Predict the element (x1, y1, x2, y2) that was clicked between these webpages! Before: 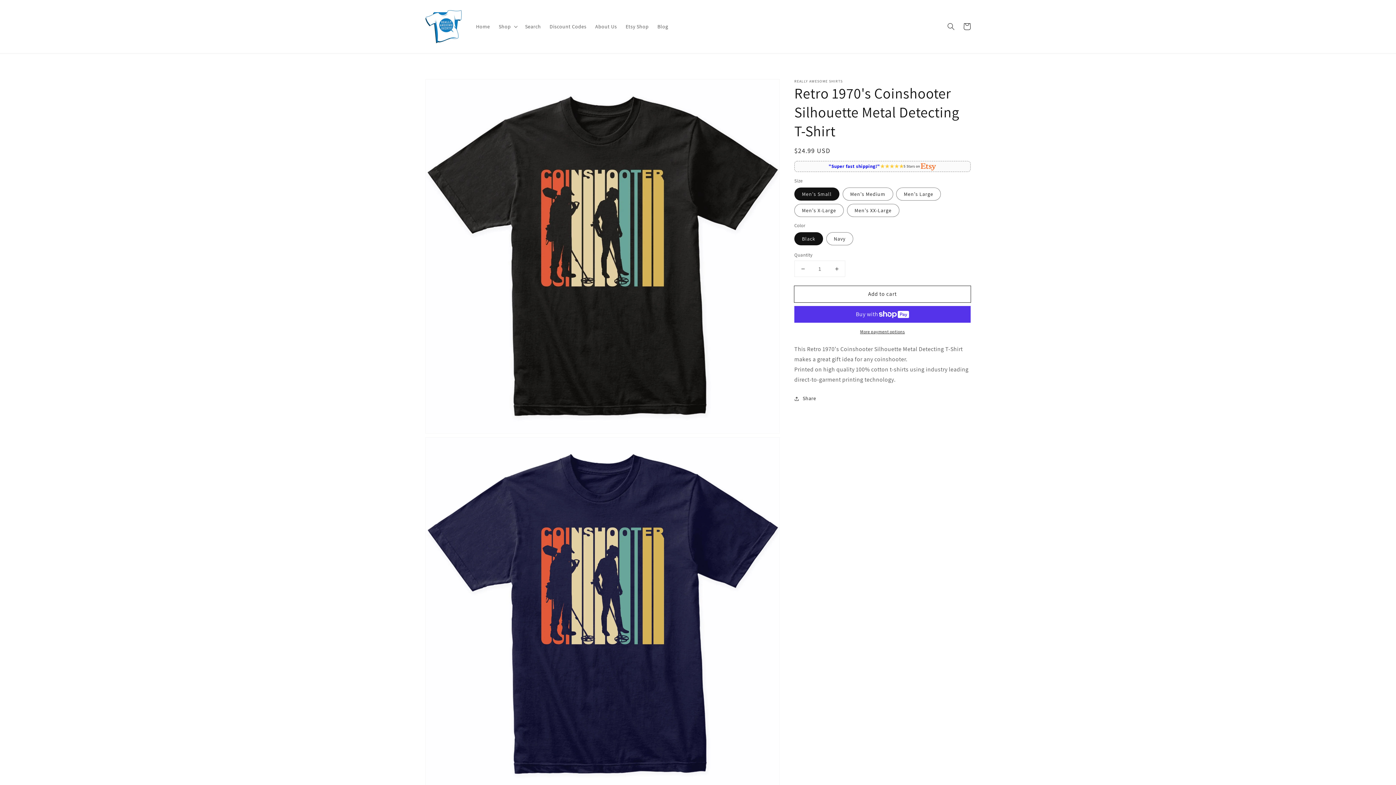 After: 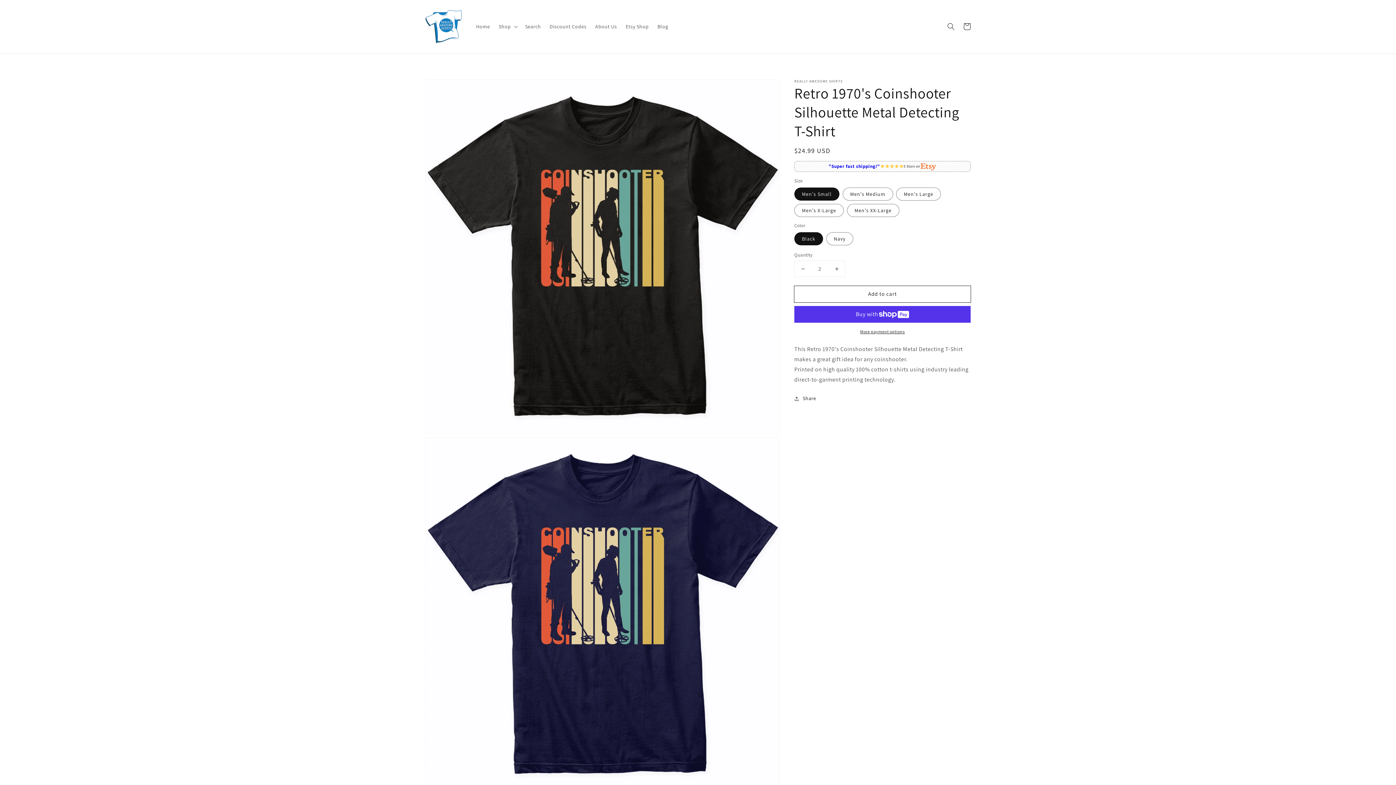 Action: bbox: (828, 261, 845, 276) label: Increase quantity for Retro 1970&#39;s Coinshooter Silhouette Metal Detecting T-Shirt